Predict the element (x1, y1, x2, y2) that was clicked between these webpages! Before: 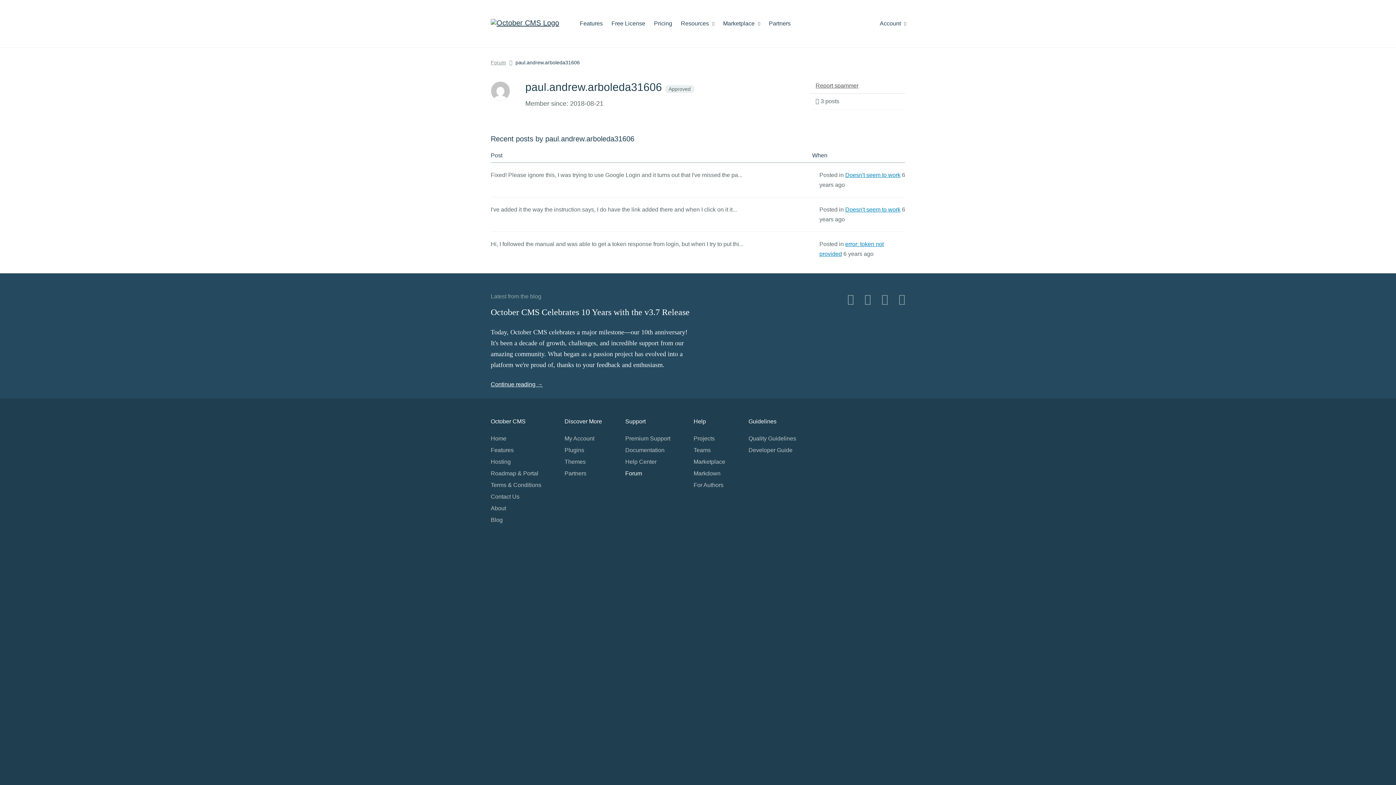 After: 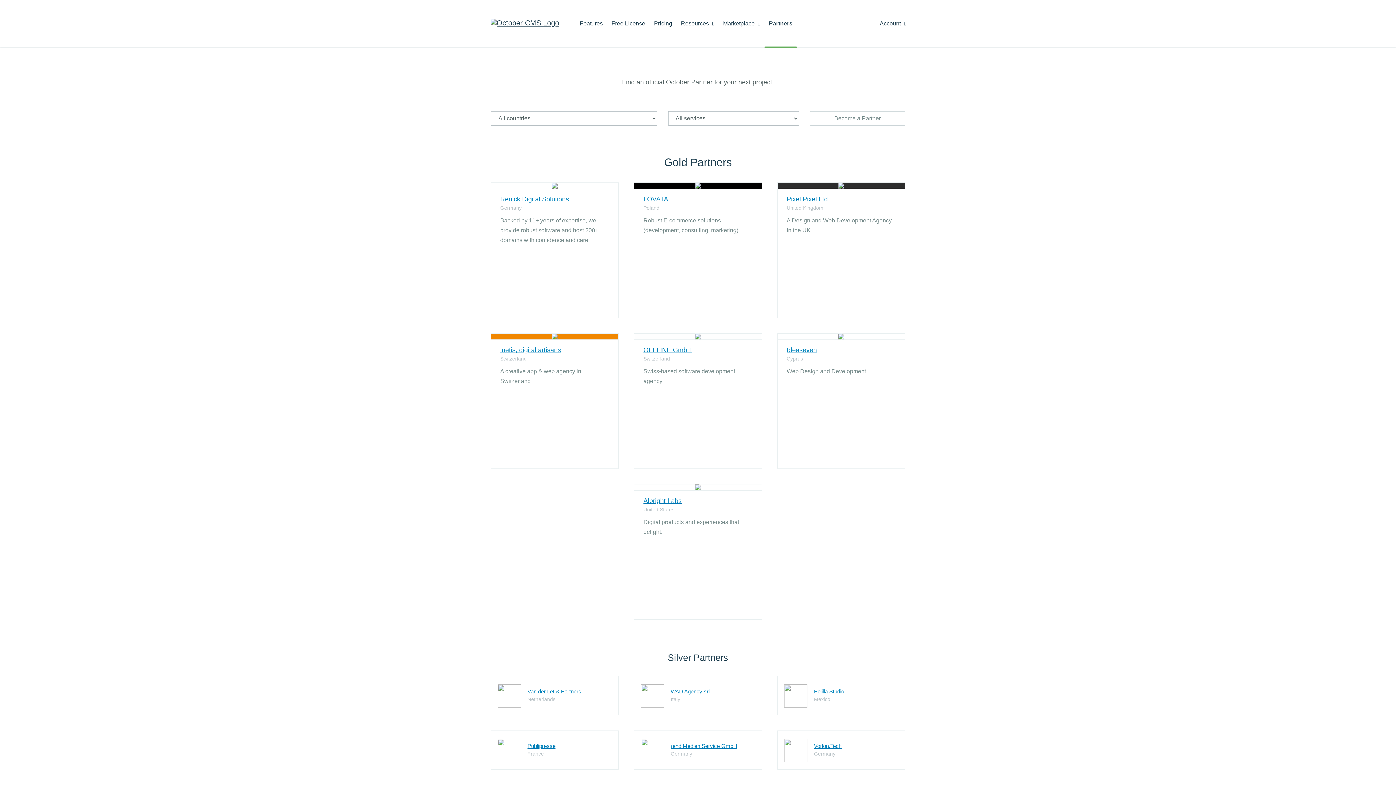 Action: label: Partners bbox: (764, 0, 795, 47)